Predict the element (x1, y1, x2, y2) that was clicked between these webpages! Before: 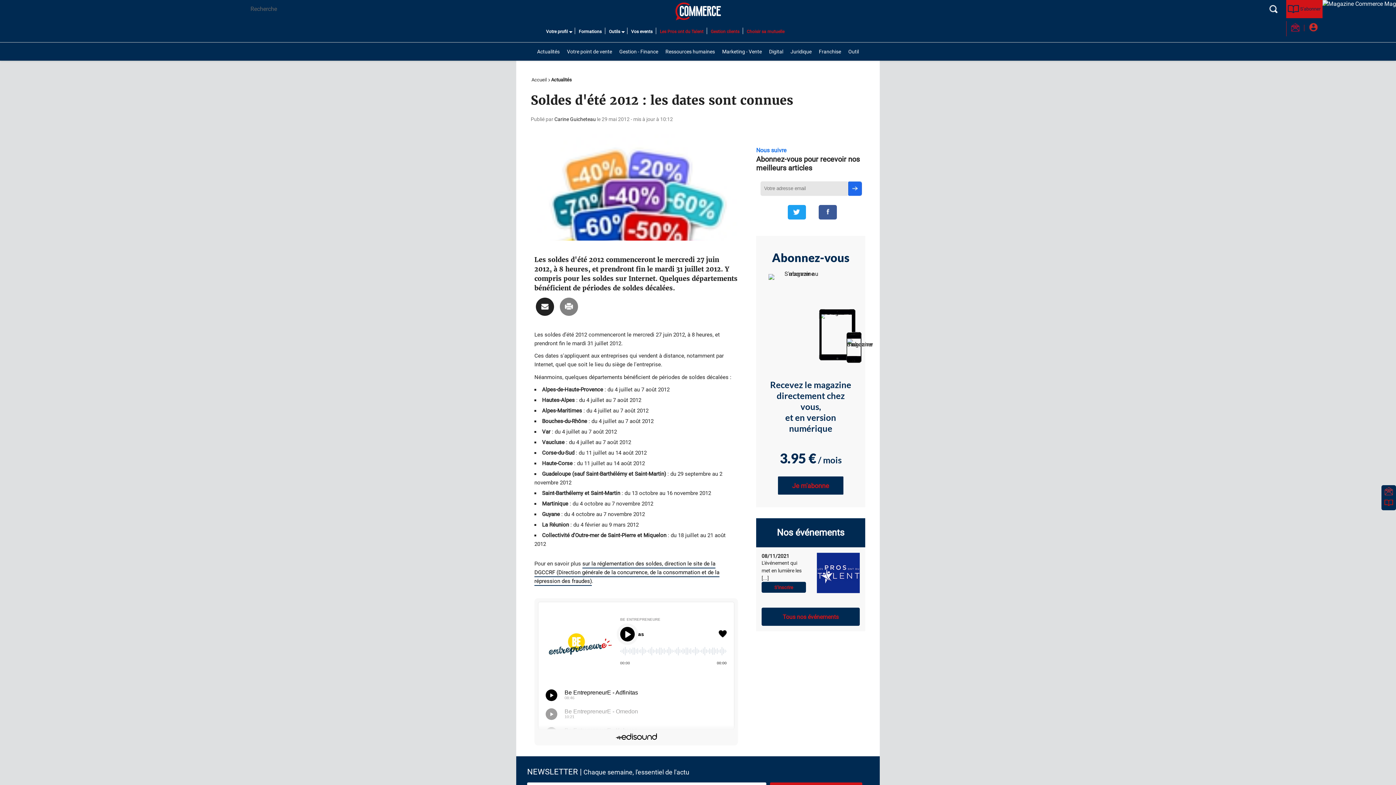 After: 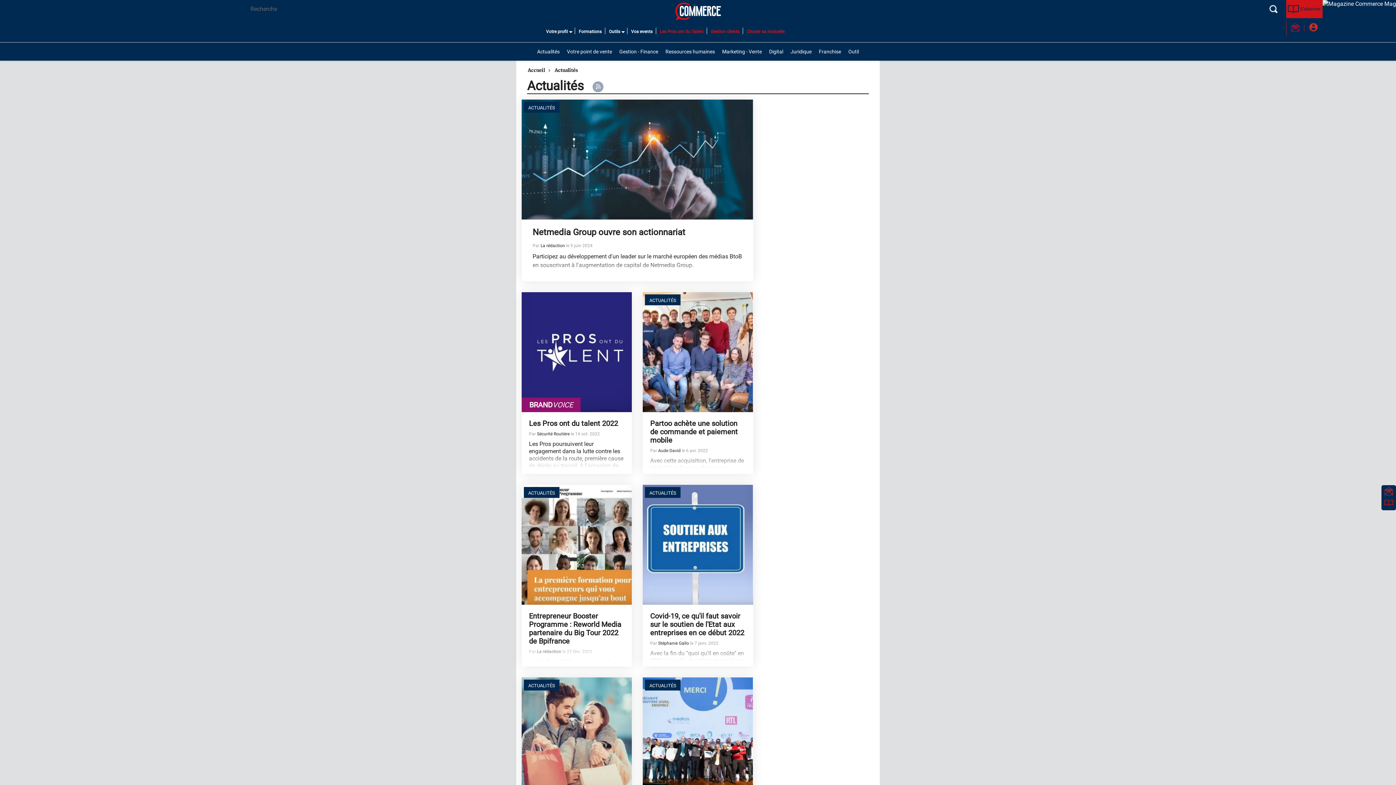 Action: label: Actualités bbox: (550, 77, 575, 82)